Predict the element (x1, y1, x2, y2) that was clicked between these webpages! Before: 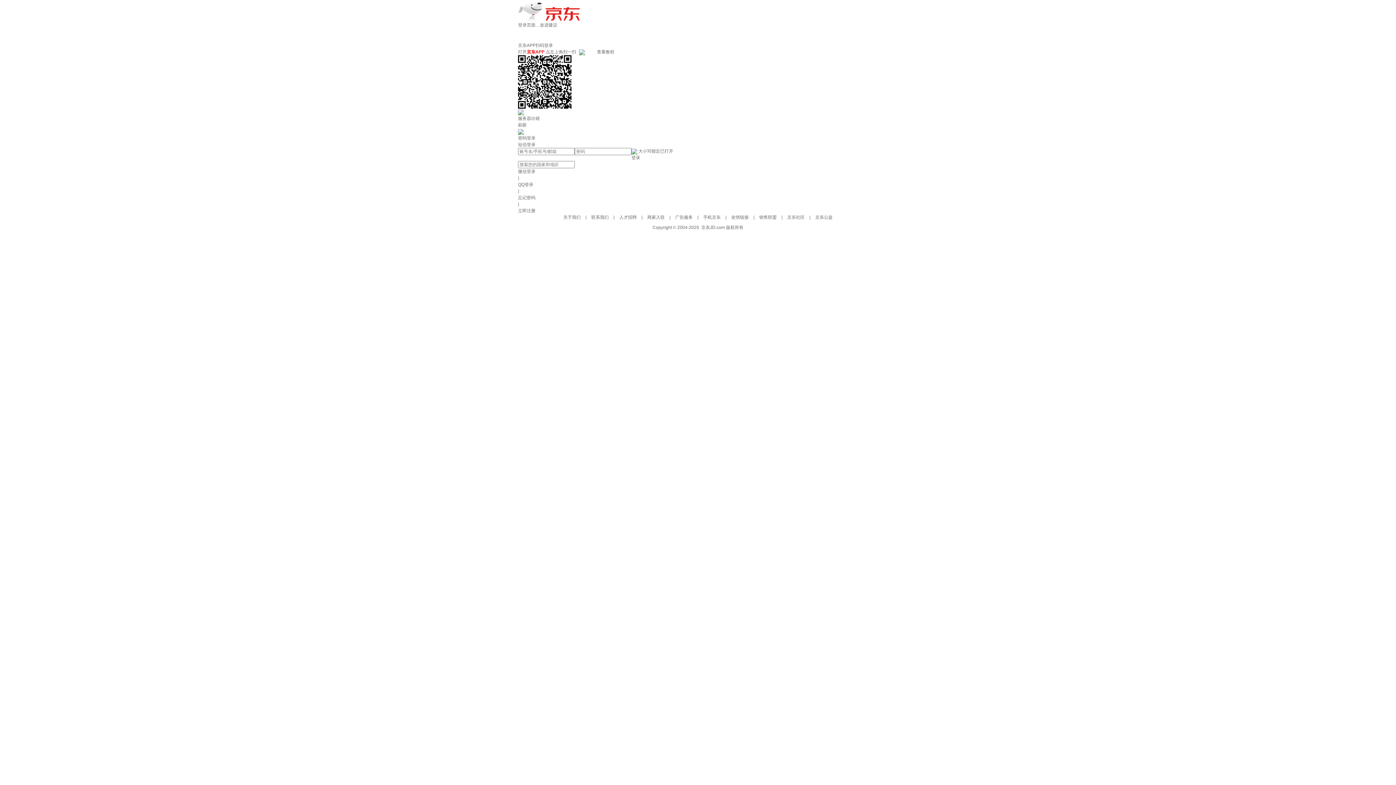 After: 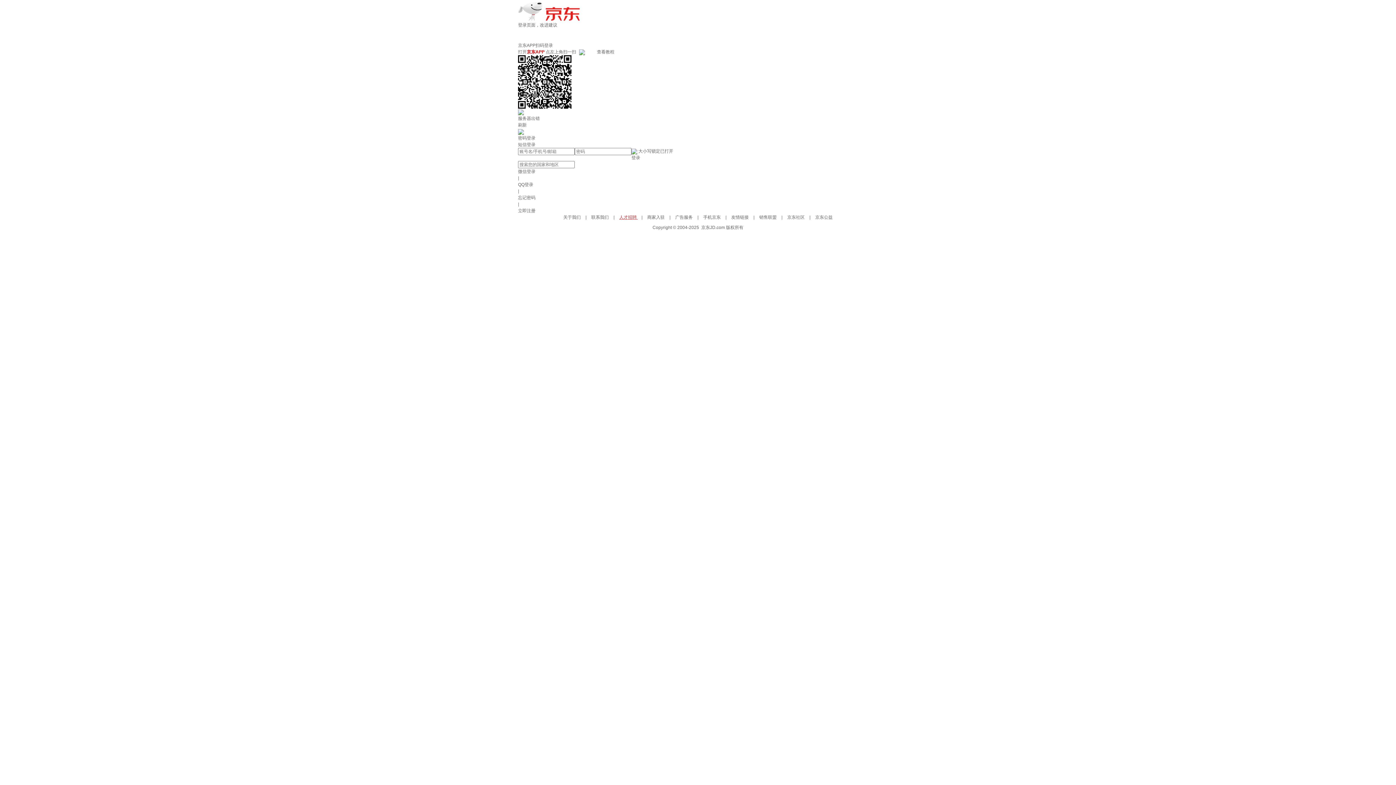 Action: bbox: (619, 214, 638, 220) label: 人才招聘 